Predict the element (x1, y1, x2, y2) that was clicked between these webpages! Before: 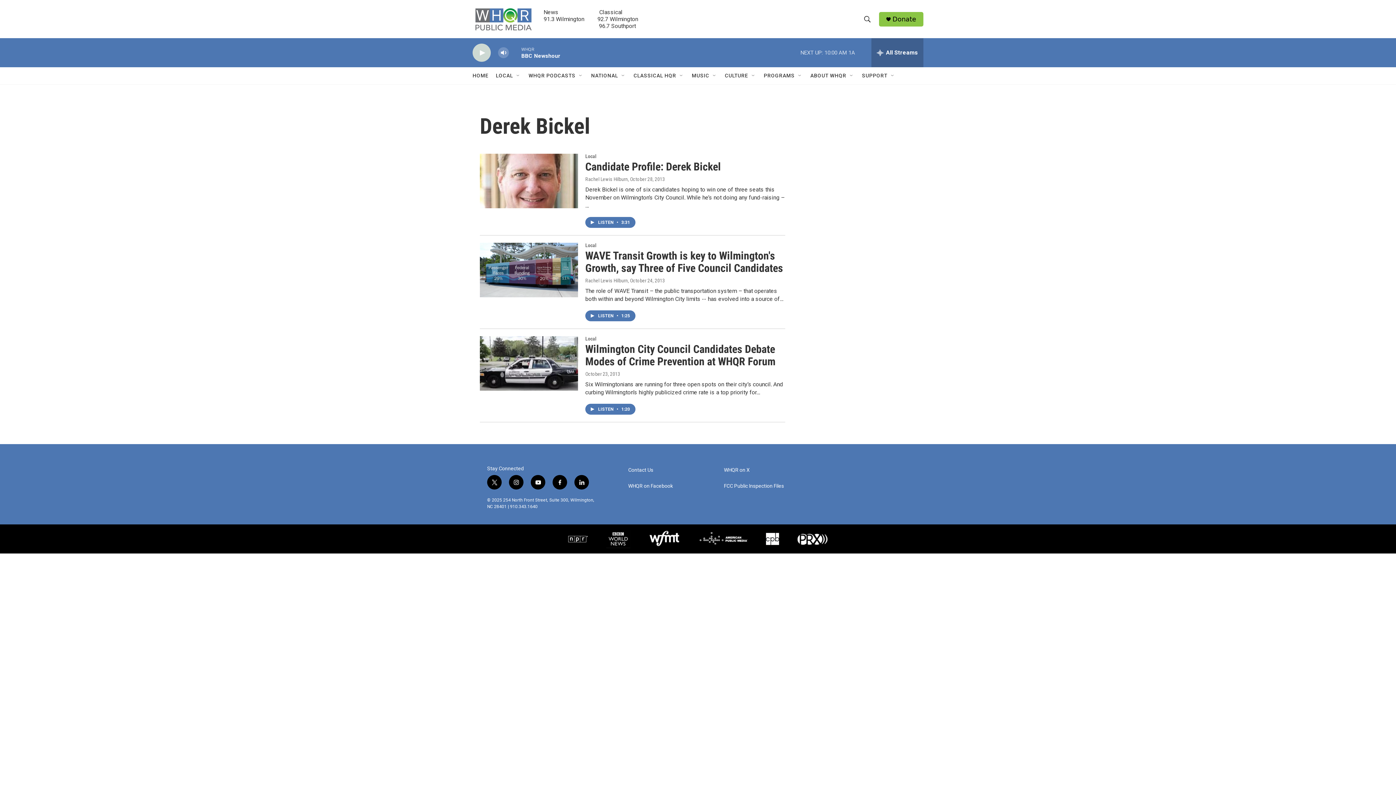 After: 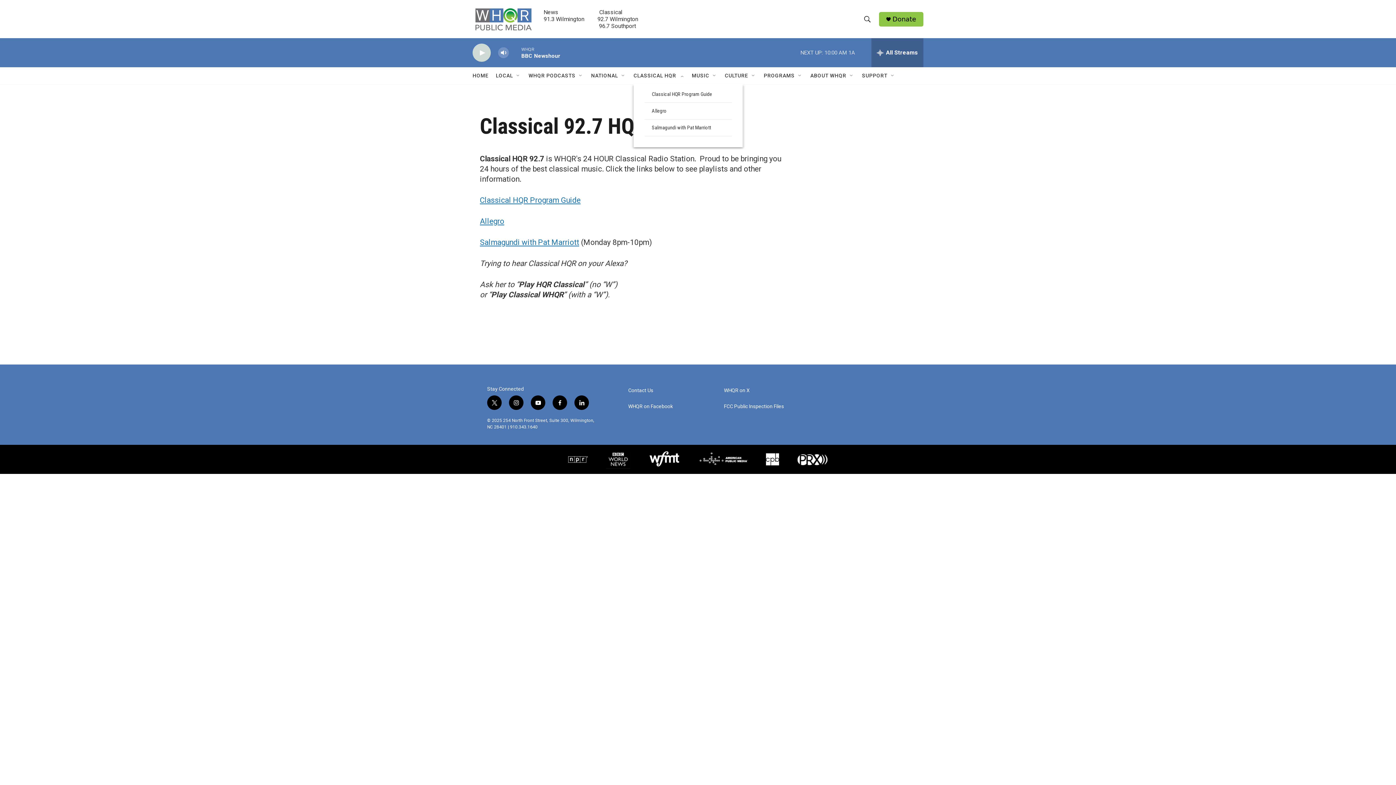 Action: bbox: (633, 67, 676, 84) label: CLASSICAL HQR